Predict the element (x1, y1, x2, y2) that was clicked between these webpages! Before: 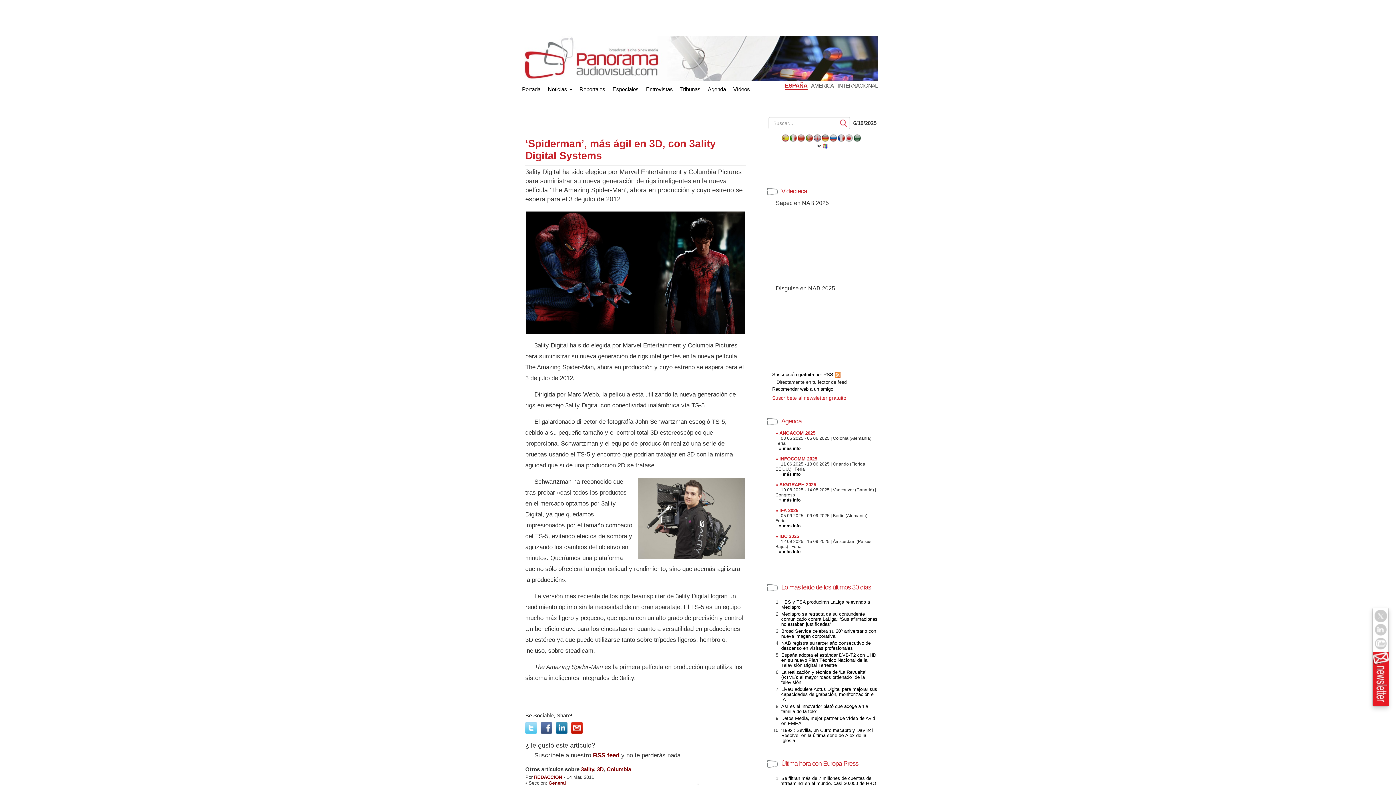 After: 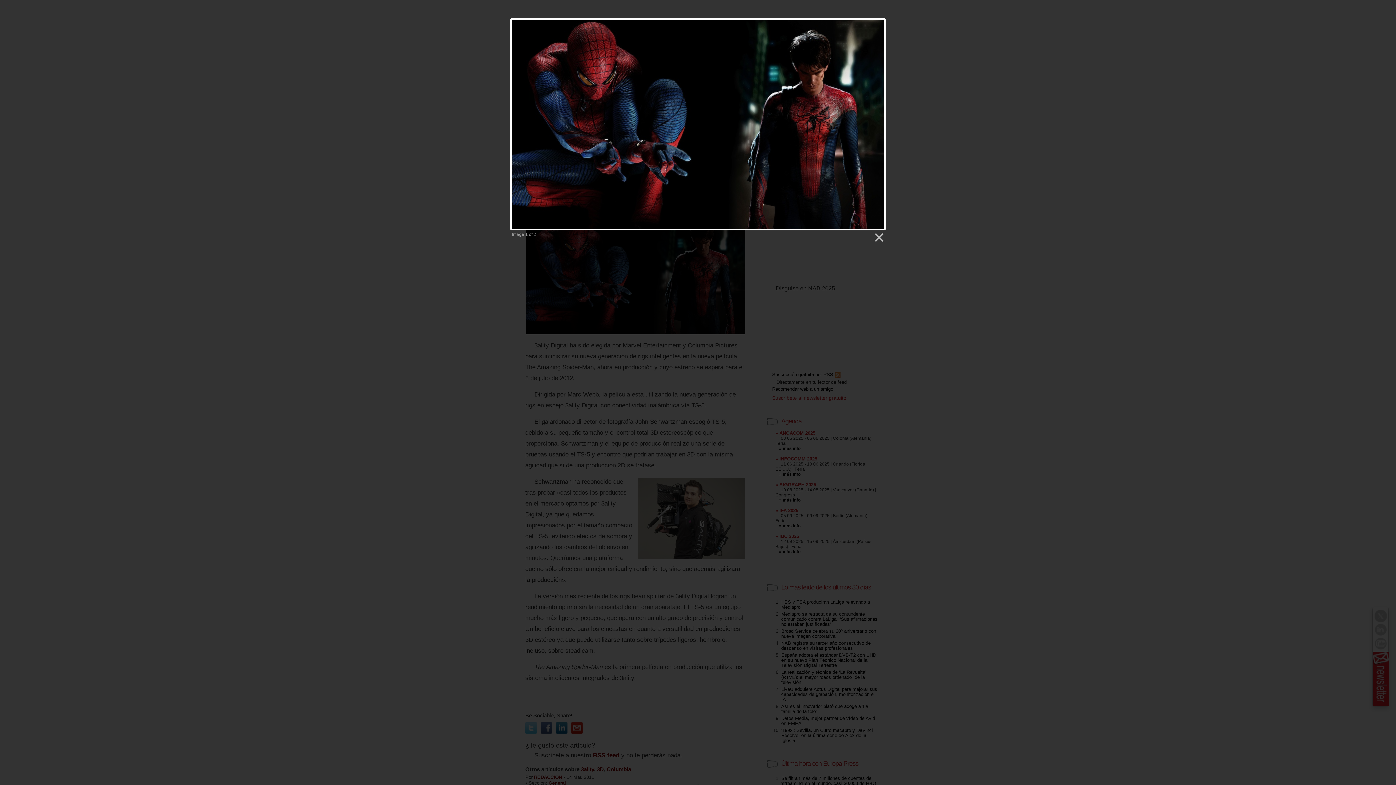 Action: bbox: (525, 211, 745, 334)